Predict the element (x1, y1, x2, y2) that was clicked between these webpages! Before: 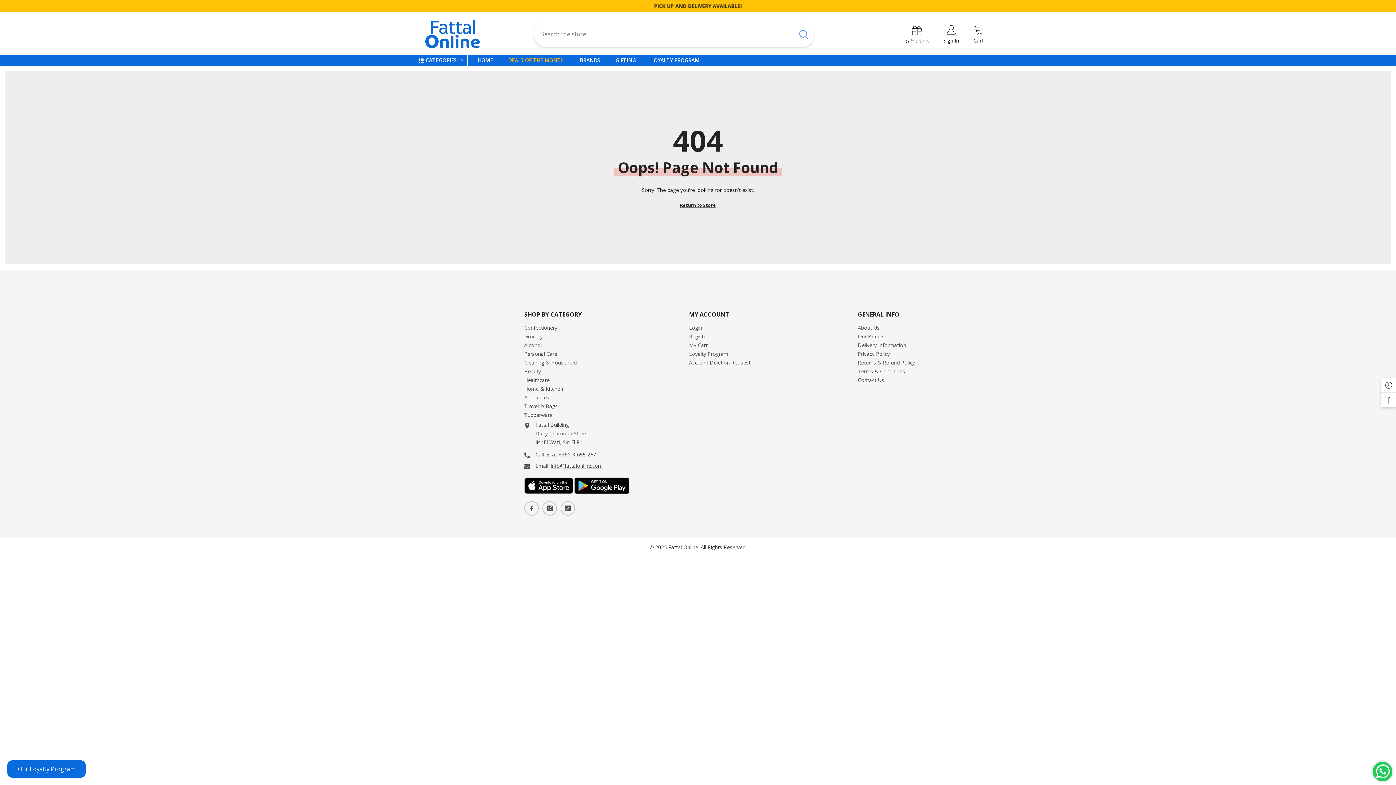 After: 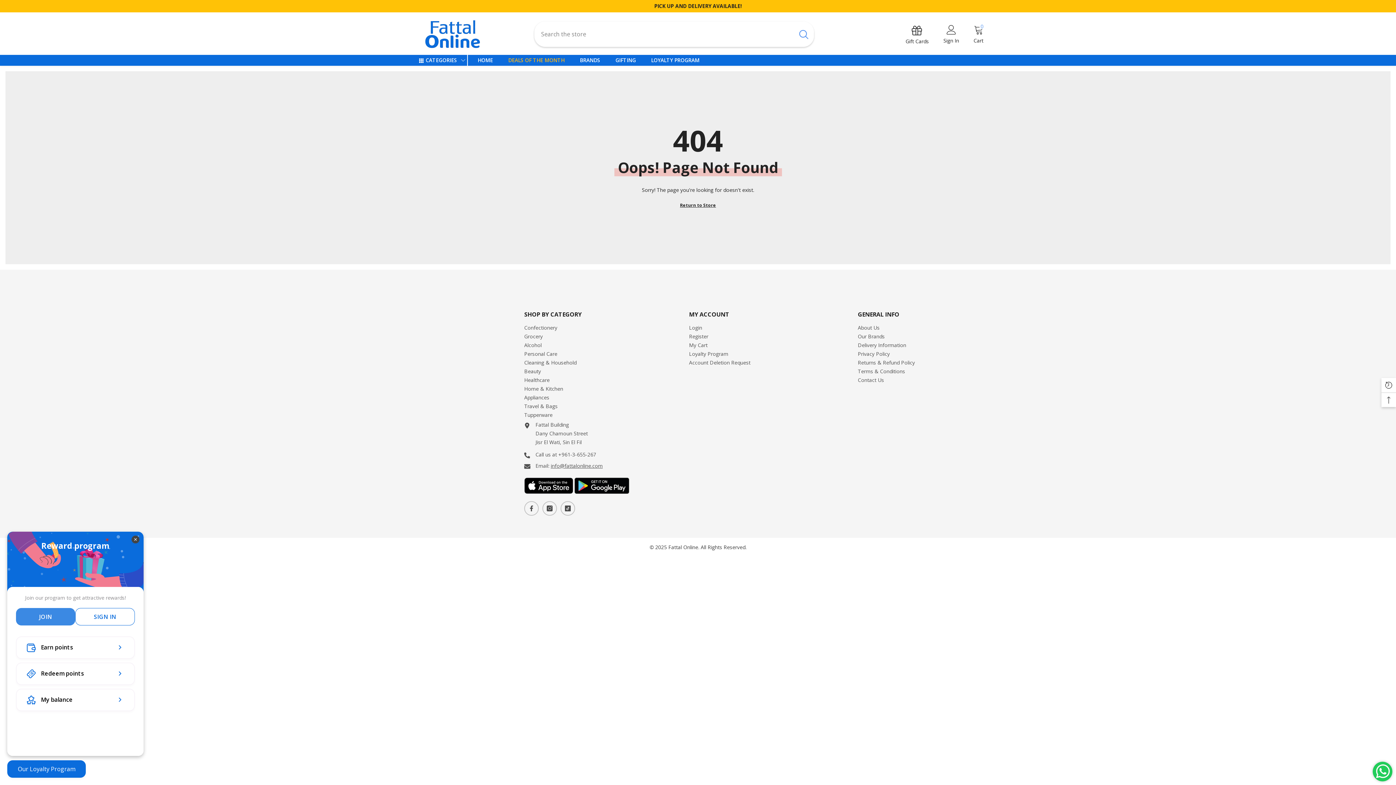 Action: label: BON-Loyalty-btn bbox: (7, 760, 85, 778)